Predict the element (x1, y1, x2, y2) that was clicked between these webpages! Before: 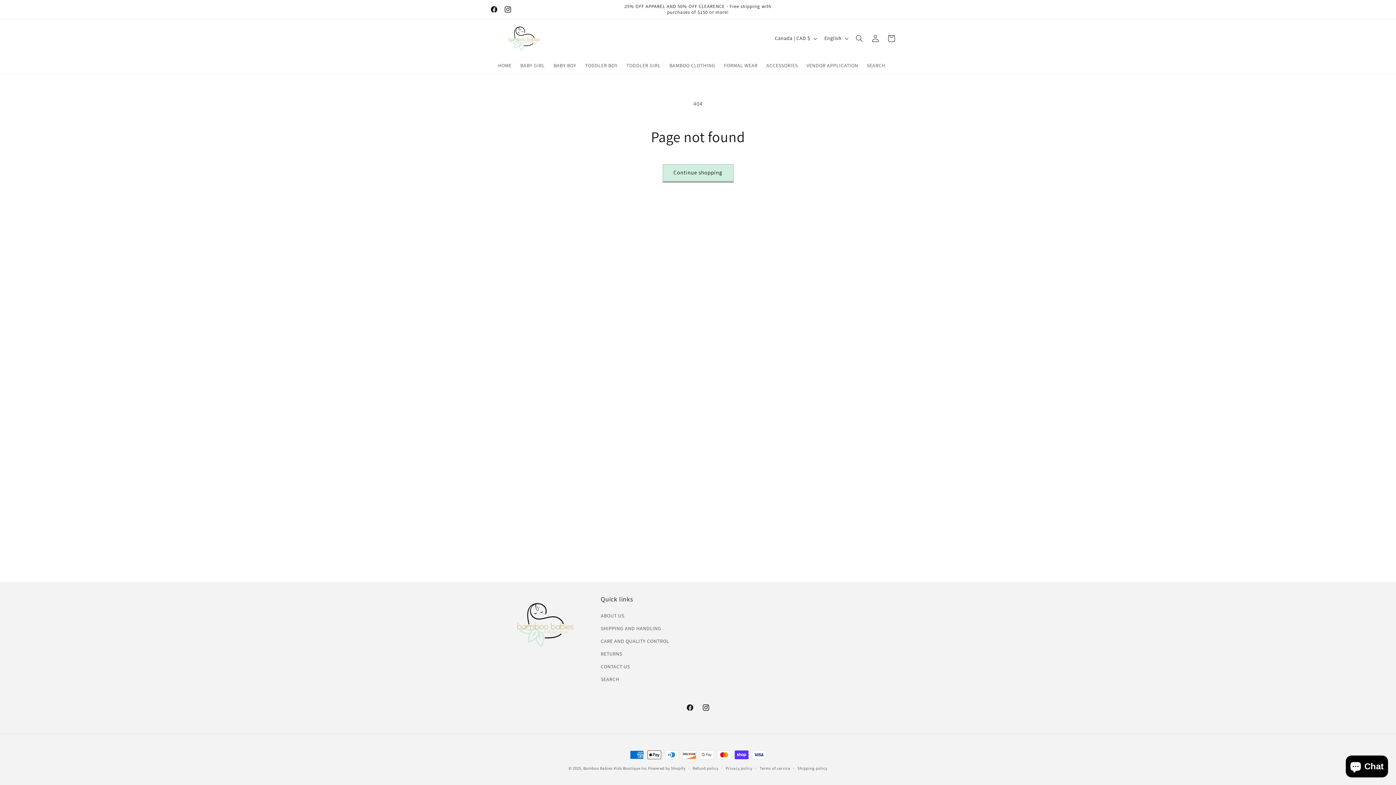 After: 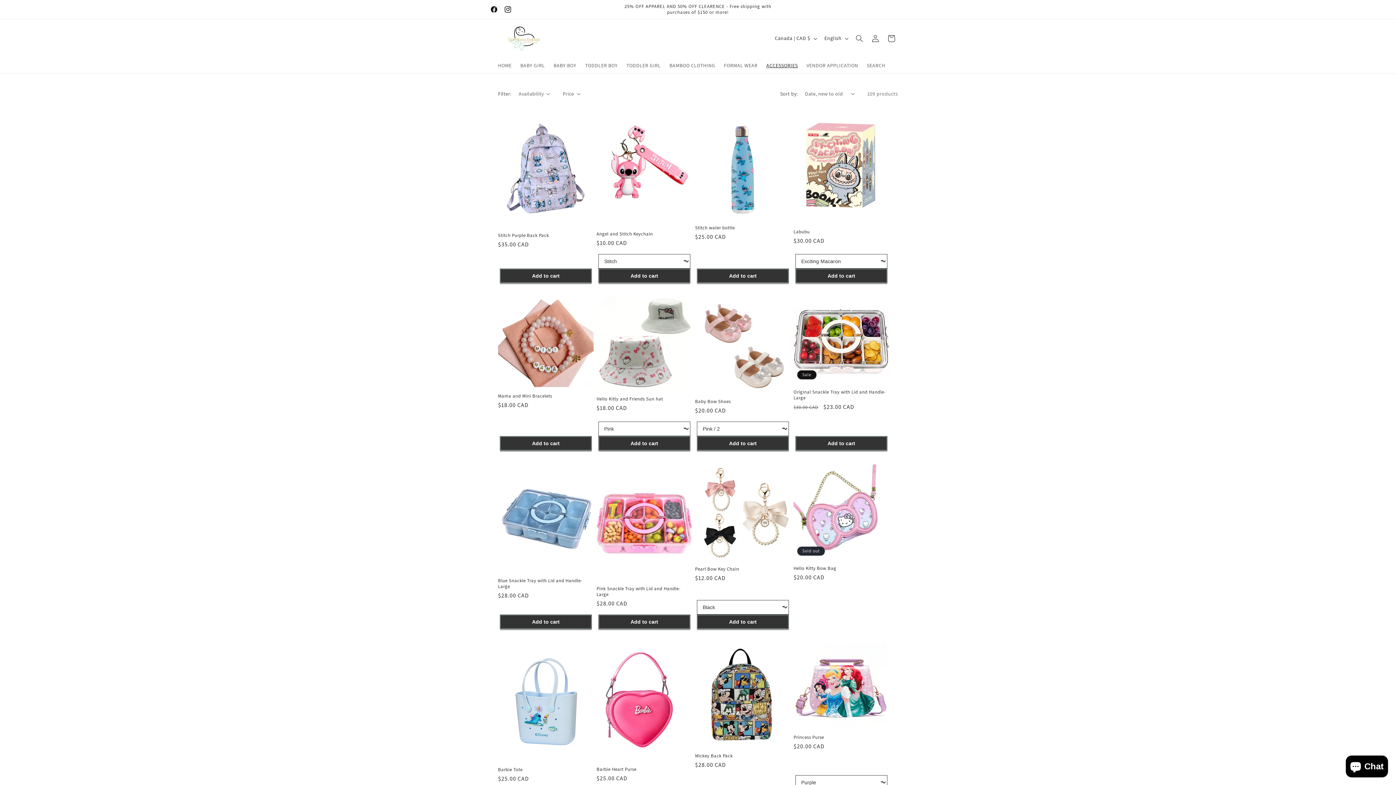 Action: bbox: (762, 57, 802, 72) label: ACCESSORIES